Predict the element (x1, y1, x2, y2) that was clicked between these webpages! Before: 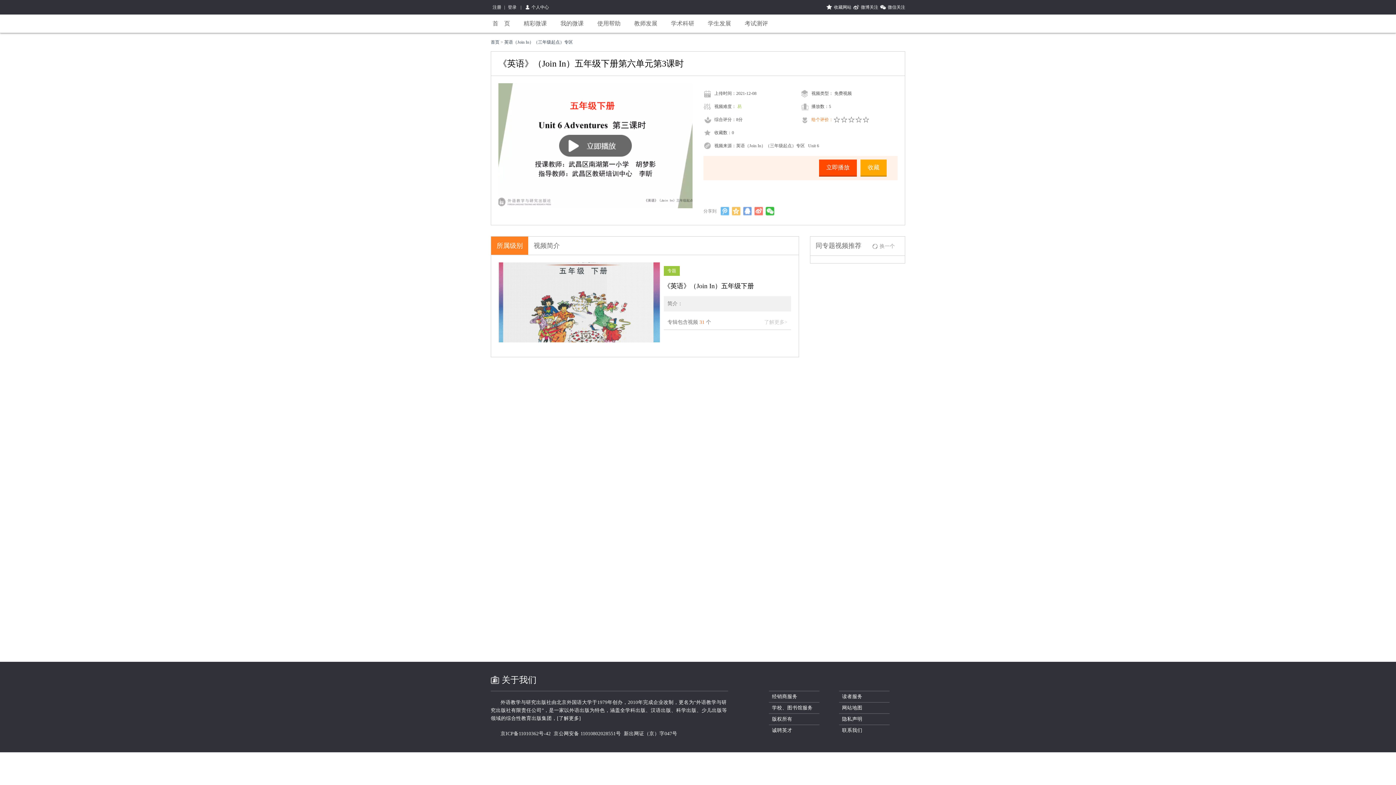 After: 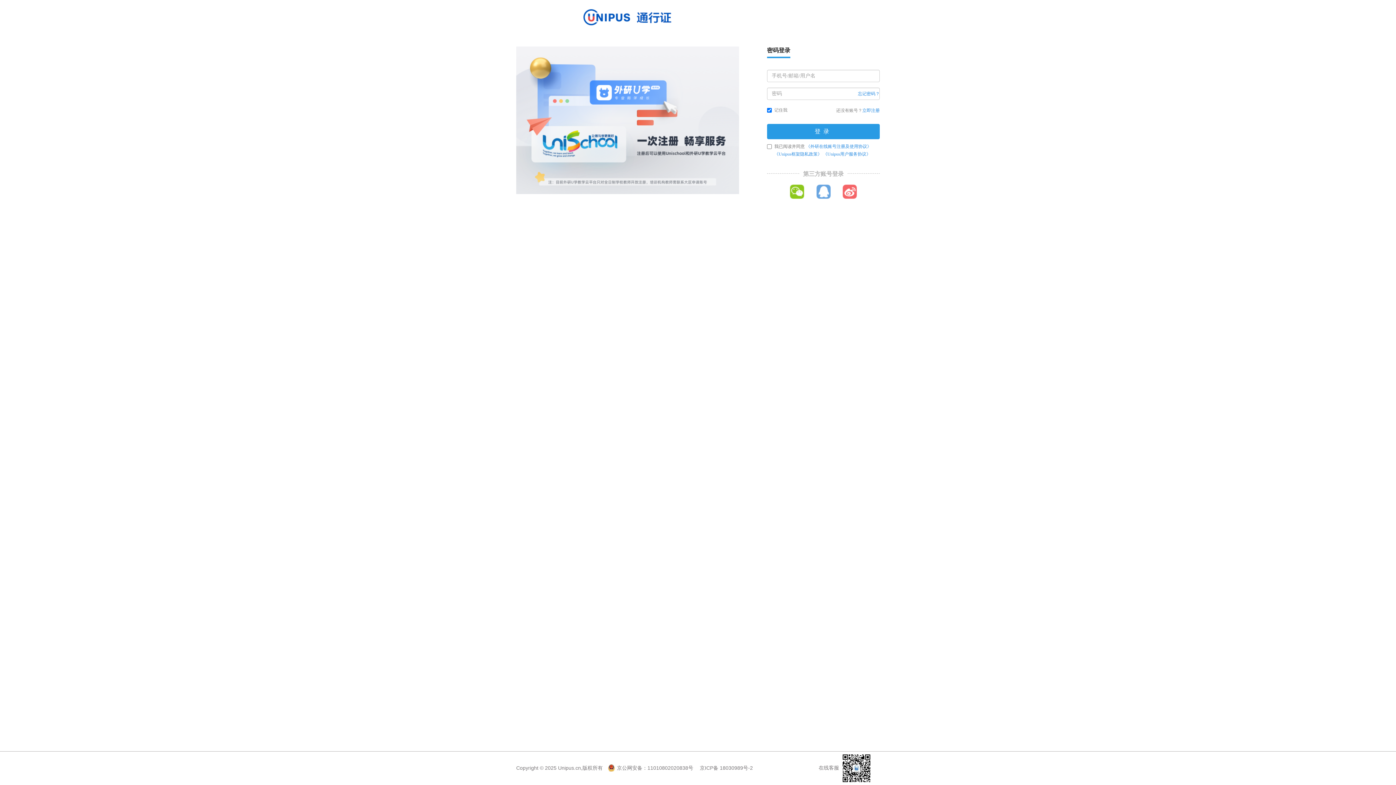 Action: bbox: (524, 0, 549, 14) label: 个人中心